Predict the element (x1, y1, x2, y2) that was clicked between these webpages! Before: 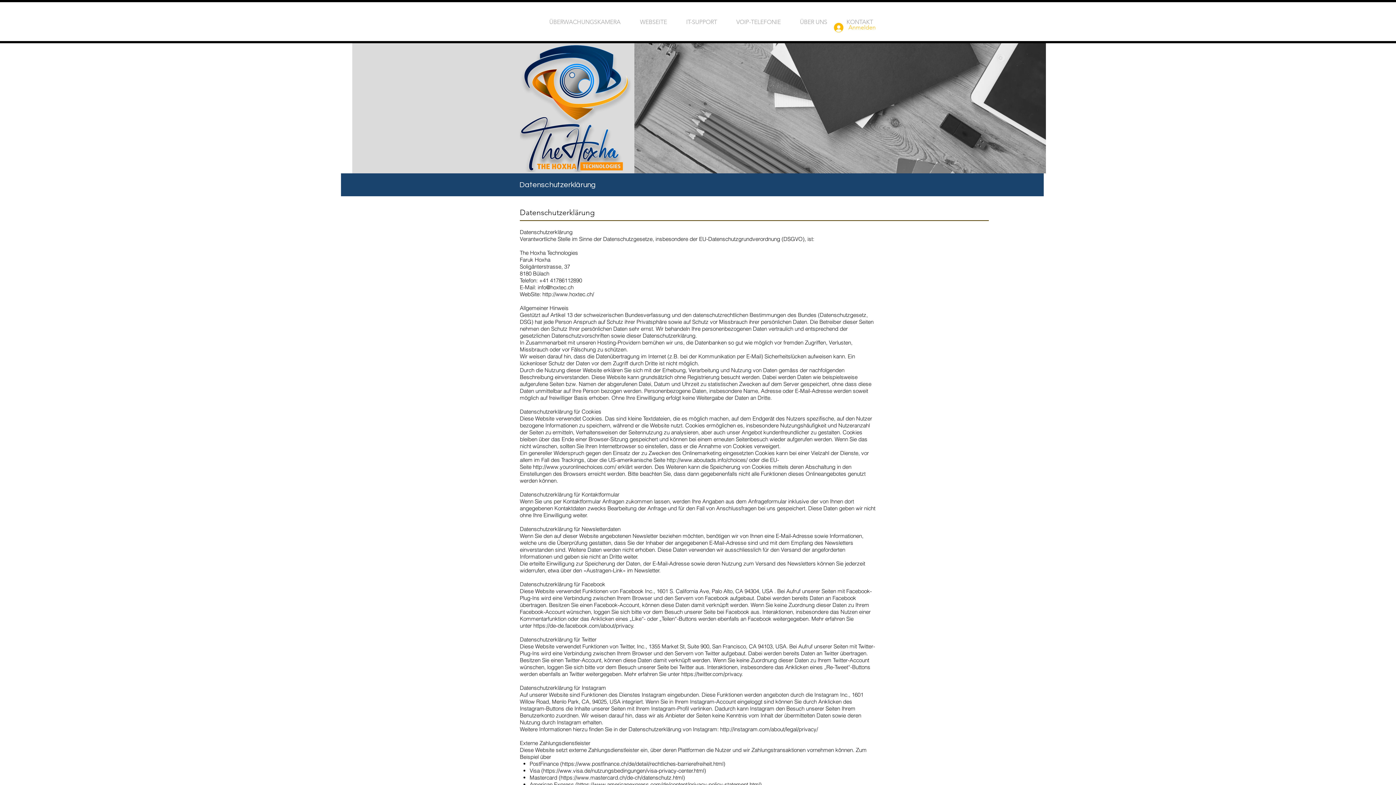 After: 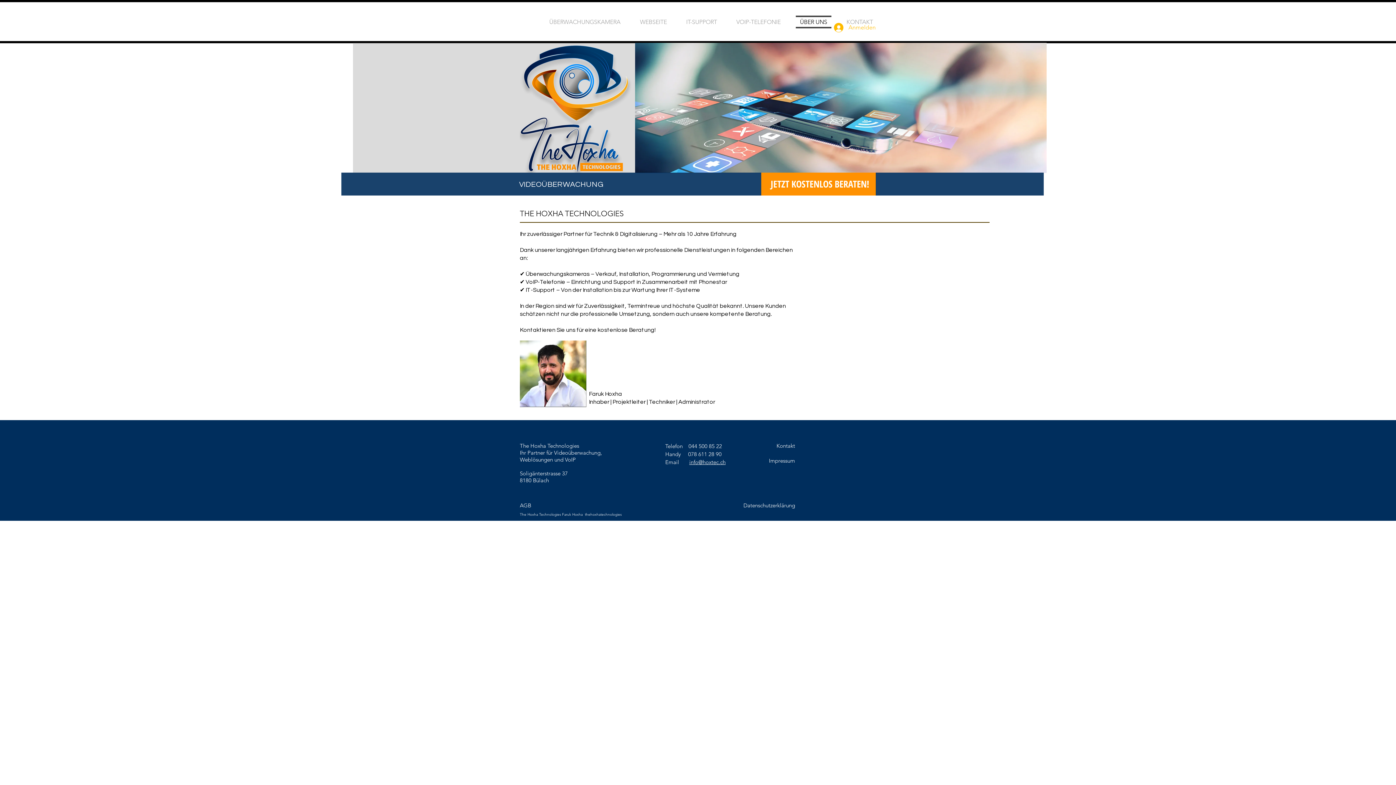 Action: bbox: (790, 15, 837, 28) label: ÜBER UNS